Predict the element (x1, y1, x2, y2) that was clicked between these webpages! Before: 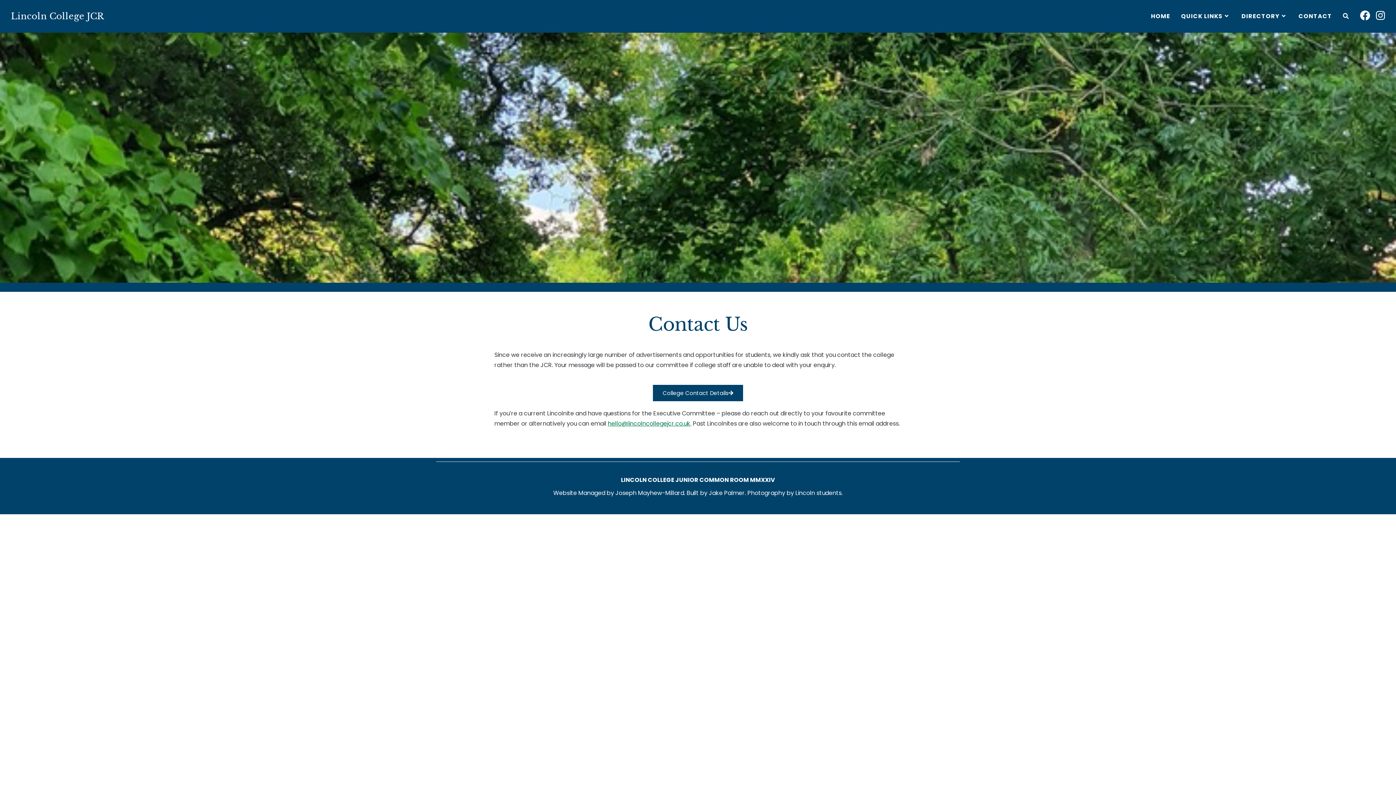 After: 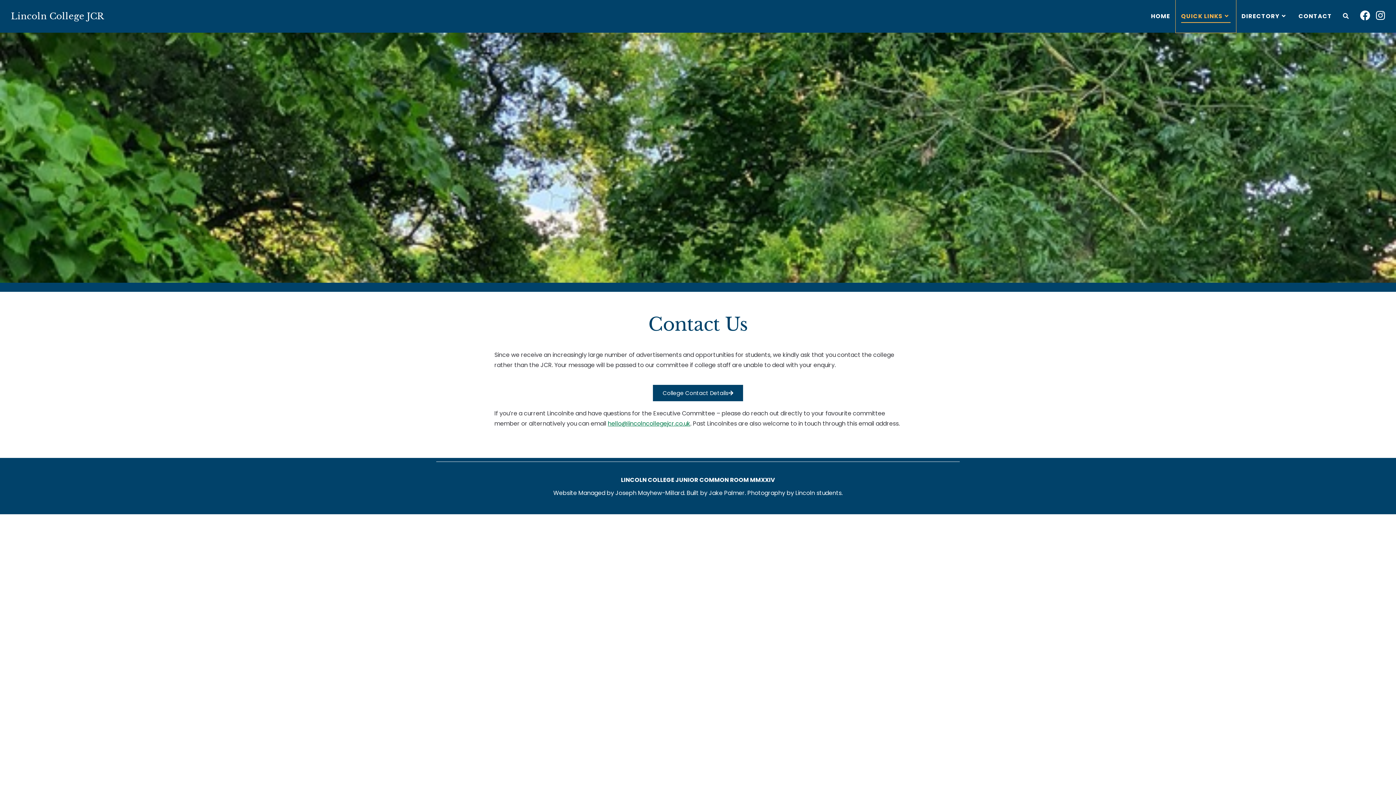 Action: bbox: (1176, 0, 1236, 32) label: QUICK LINKS